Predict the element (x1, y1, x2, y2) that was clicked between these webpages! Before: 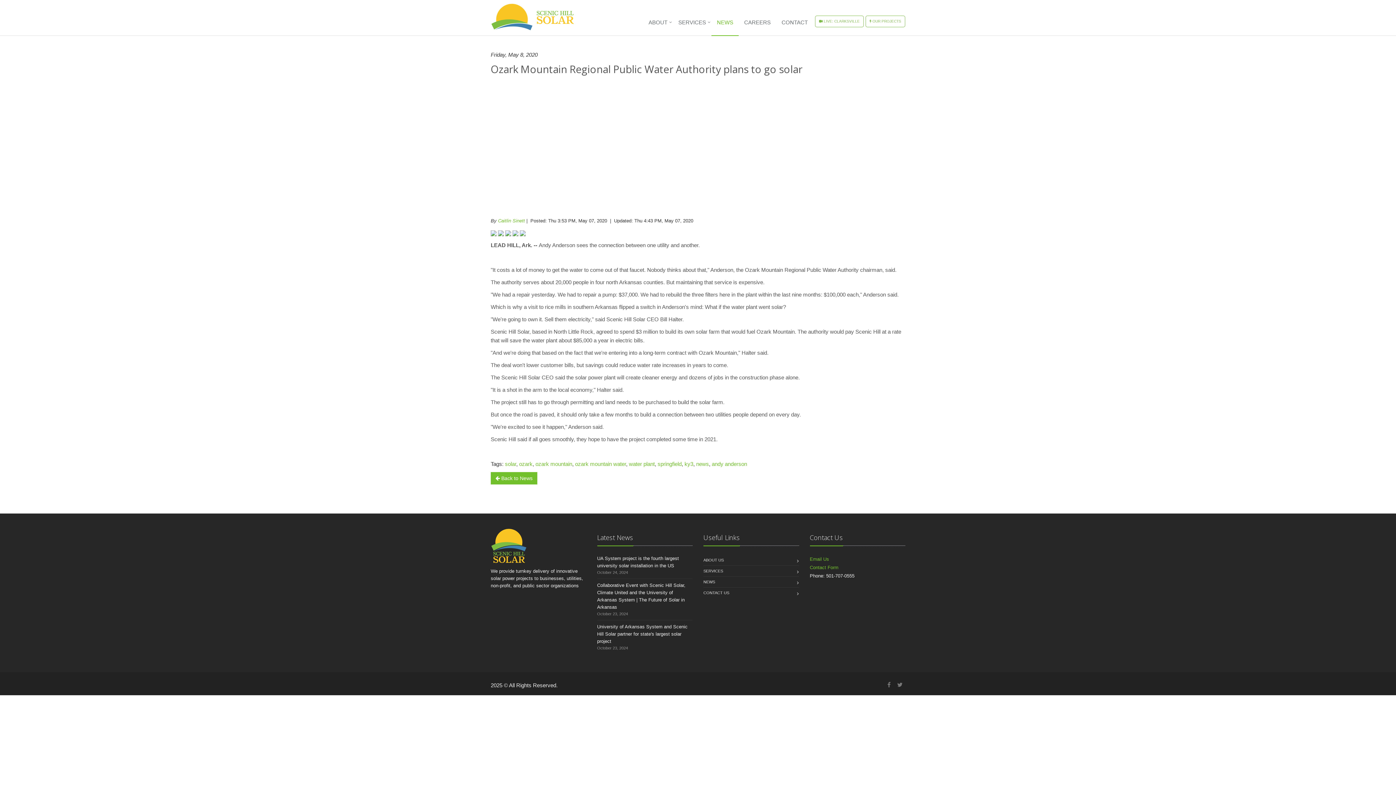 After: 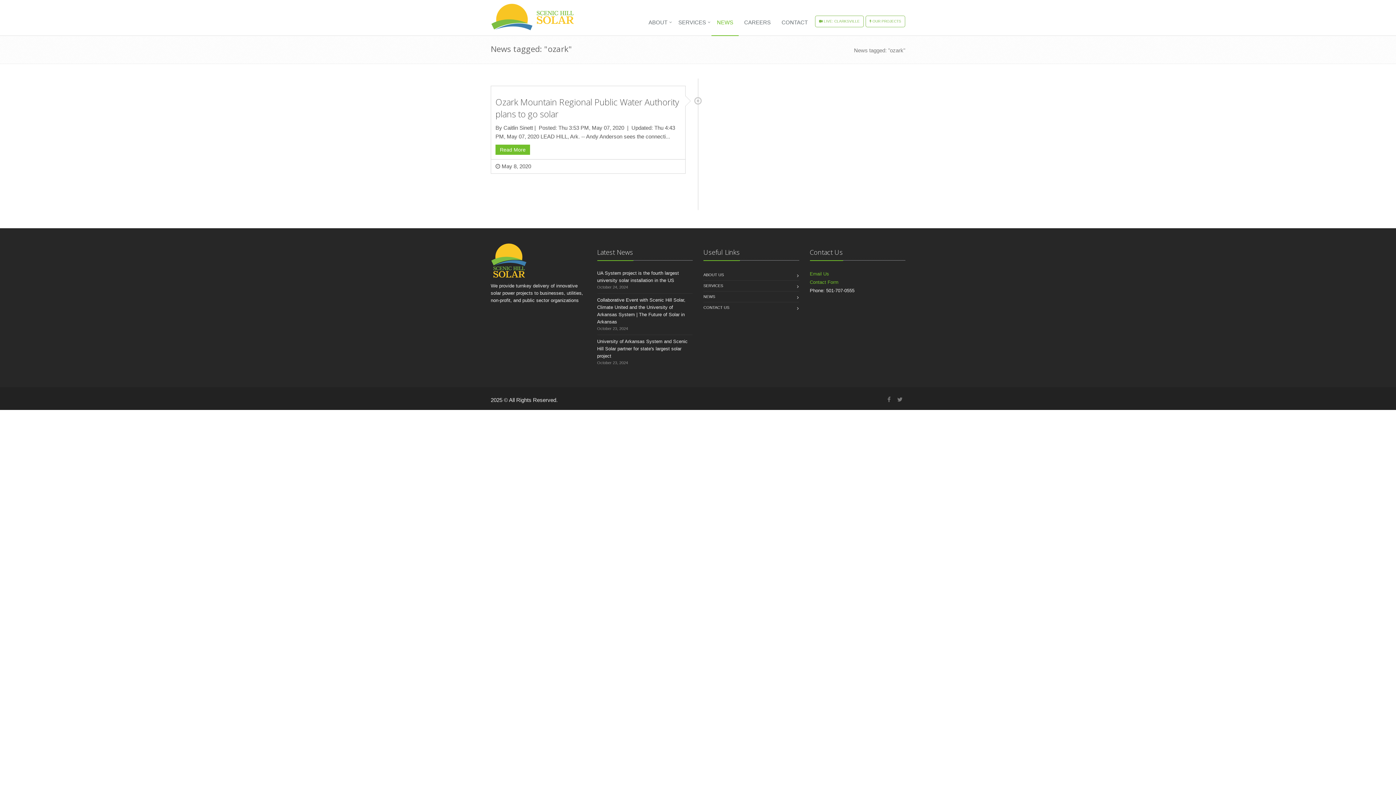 Action: bbox: (519, 461, 532, 467) label: ozark